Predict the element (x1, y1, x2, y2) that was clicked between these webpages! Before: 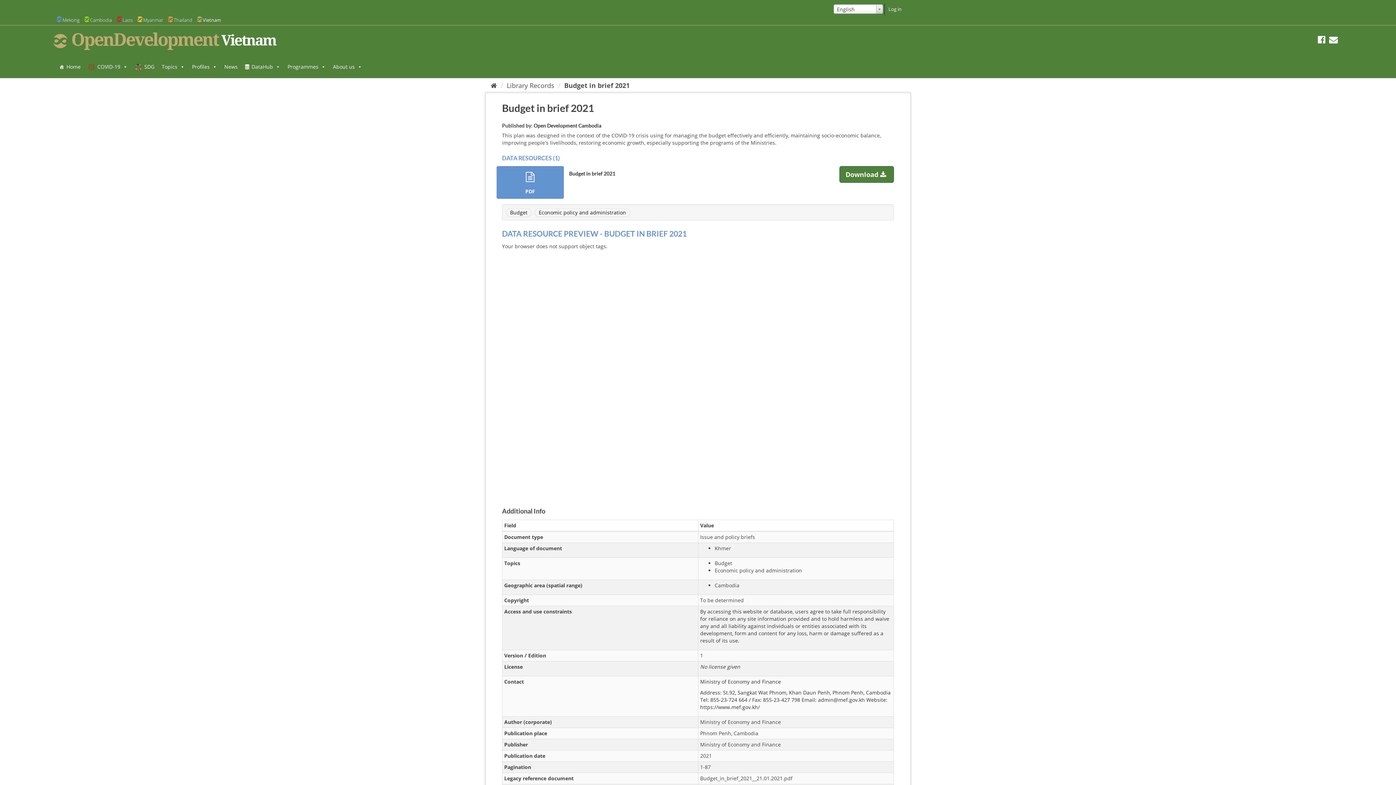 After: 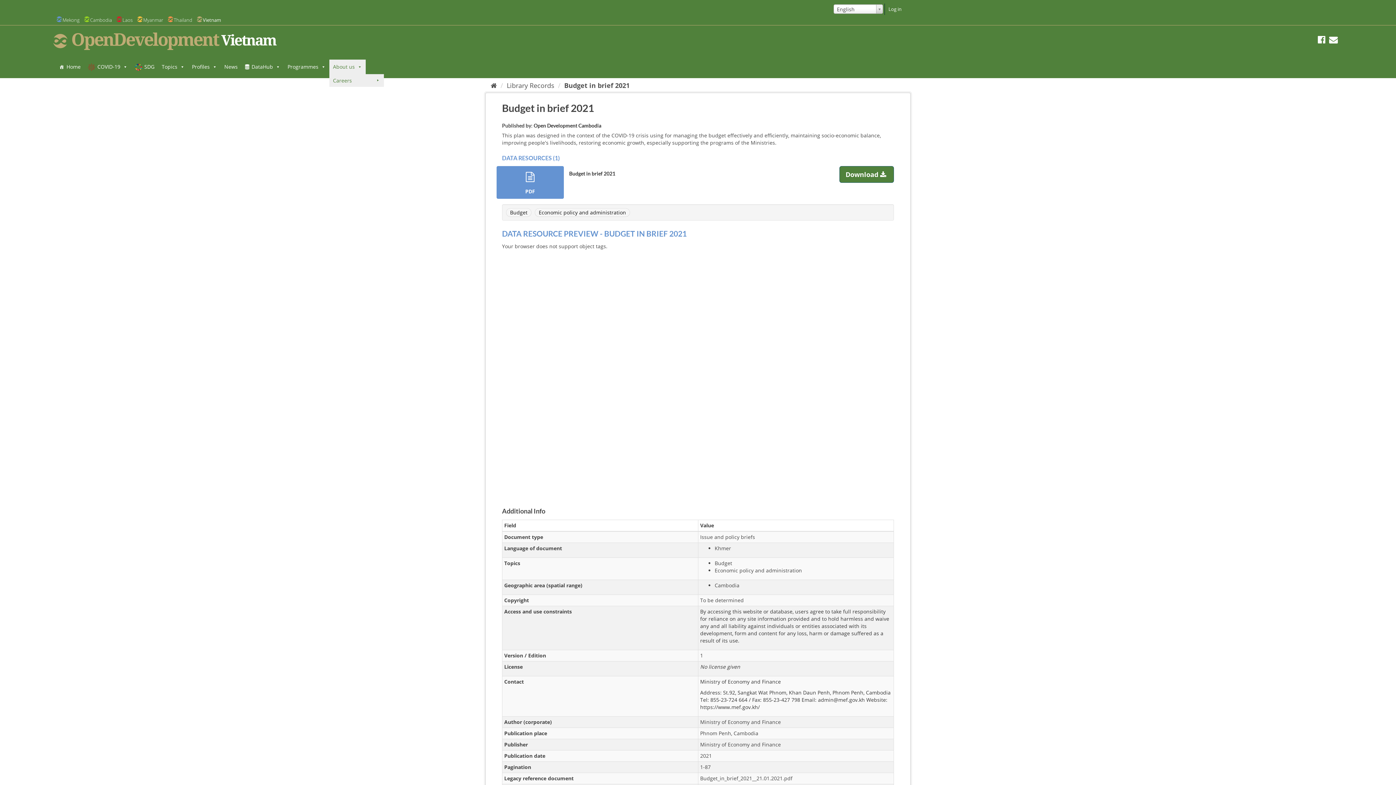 Action: label: About us bbox: (329, 59, 365, 74)